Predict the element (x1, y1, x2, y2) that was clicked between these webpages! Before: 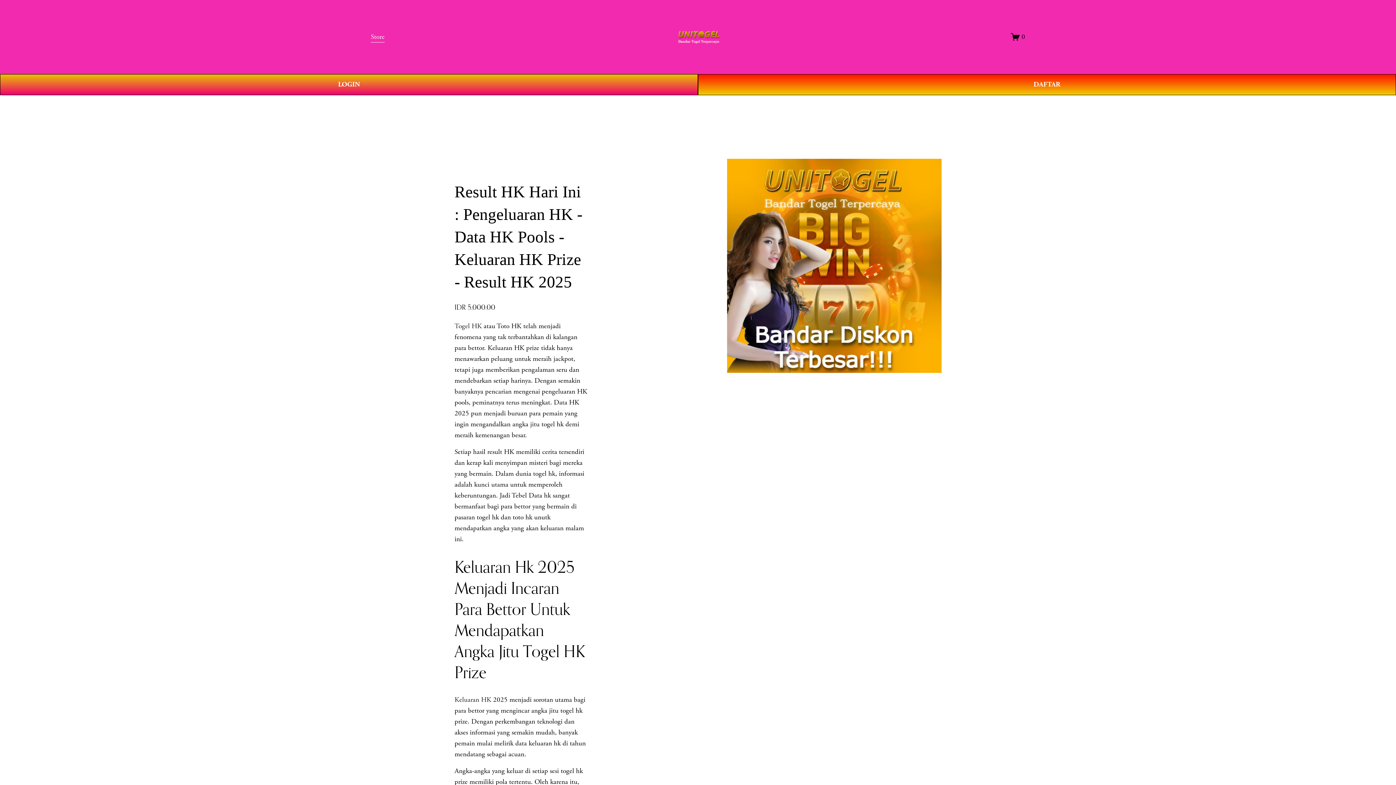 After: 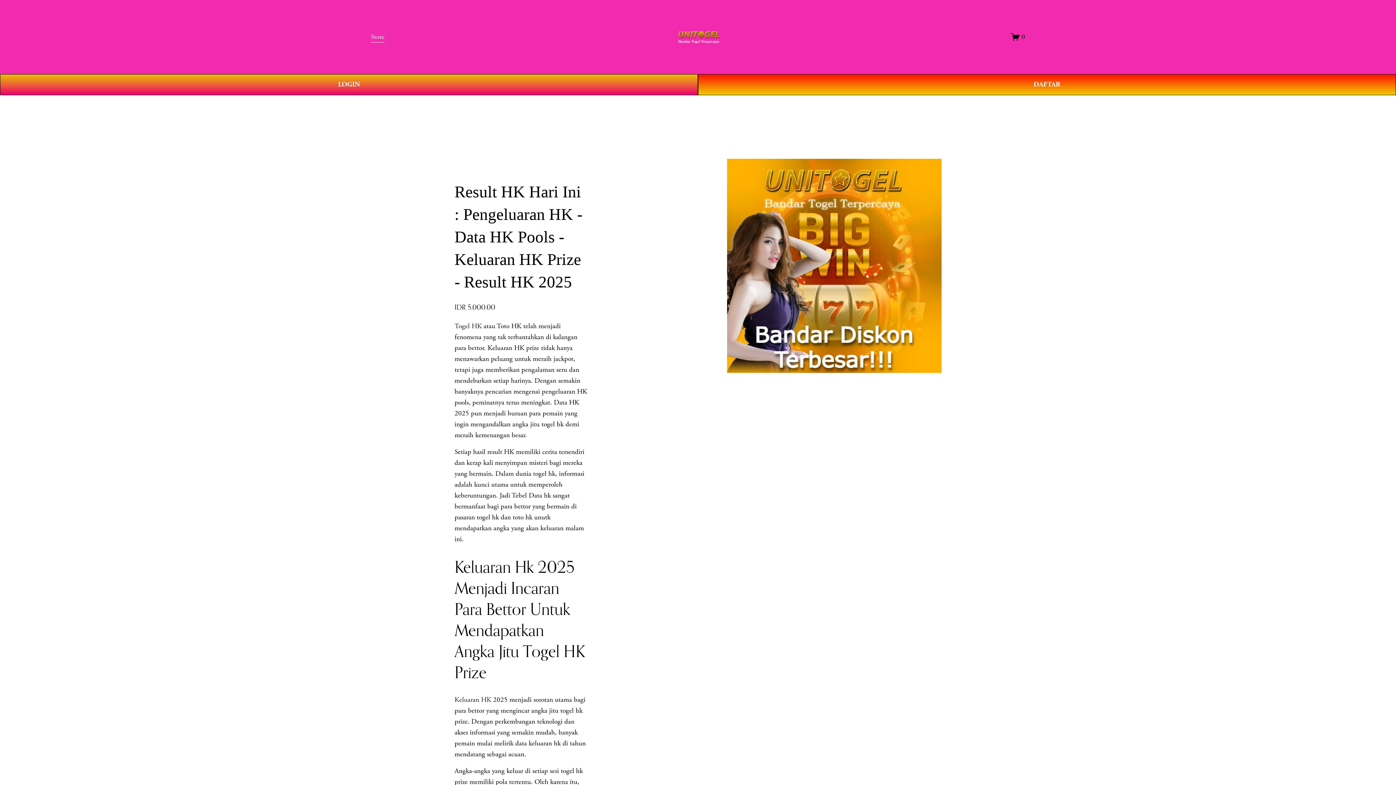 Action: bbox: (677, 27, 719, 46)